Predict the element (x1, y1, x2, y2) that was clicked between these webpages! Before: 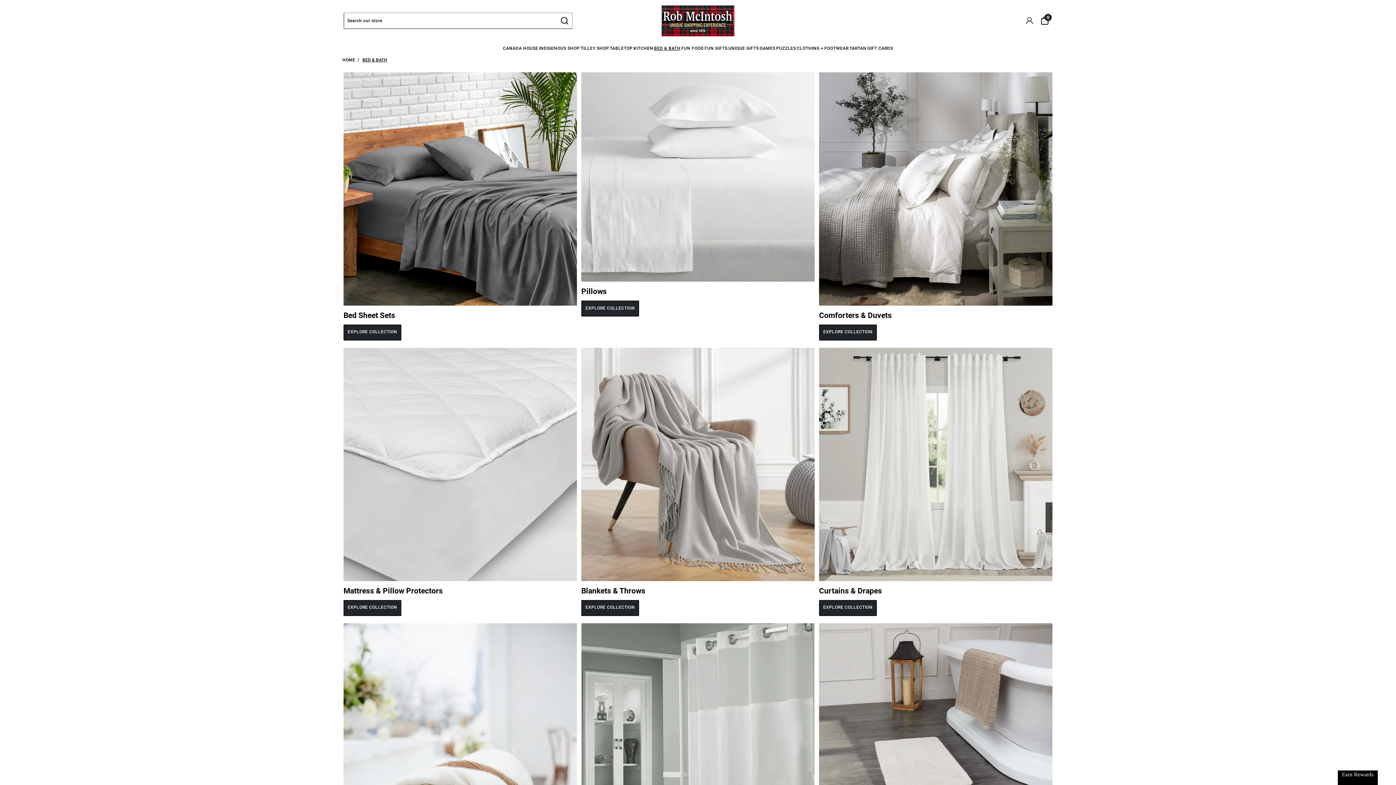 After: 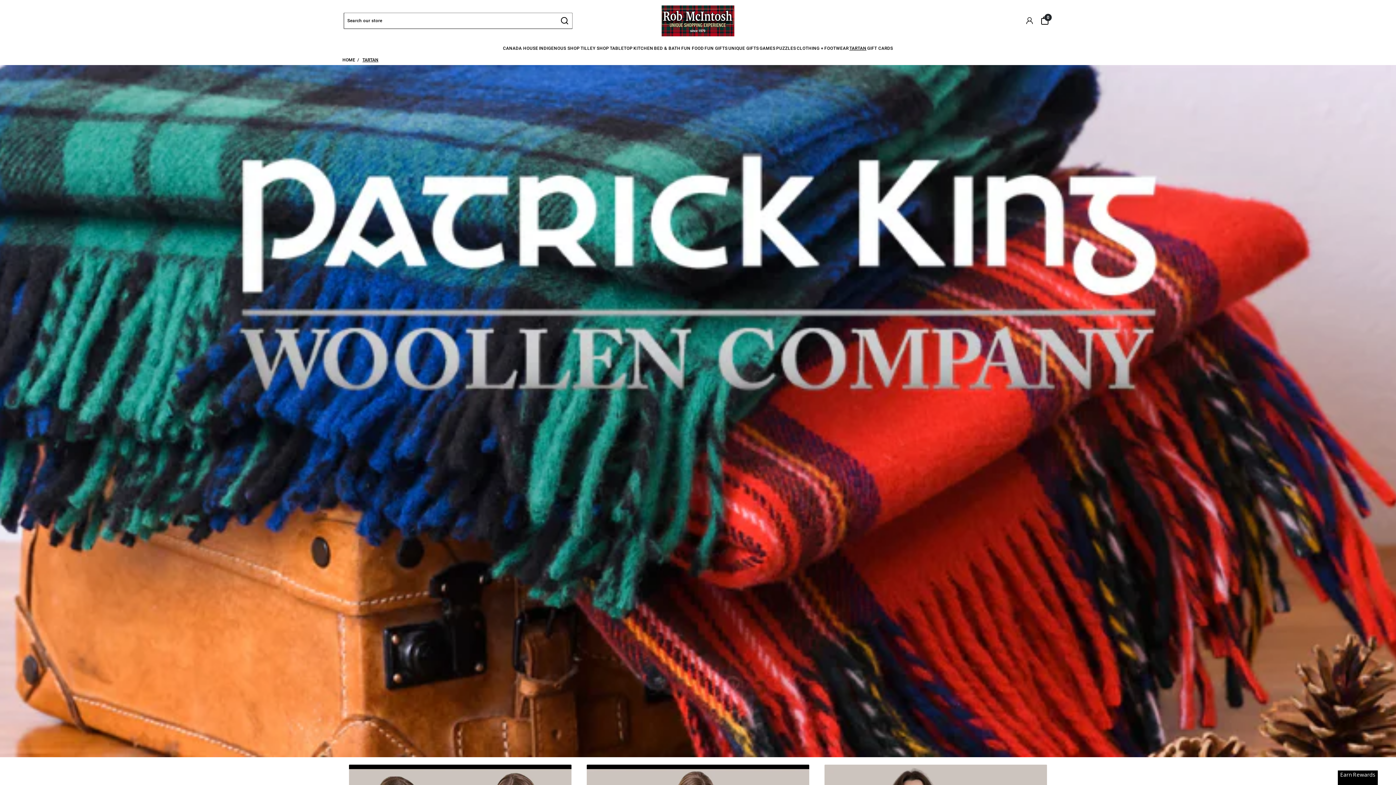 Action: bbox: (849, 41, 867, 54) label: TARTAN